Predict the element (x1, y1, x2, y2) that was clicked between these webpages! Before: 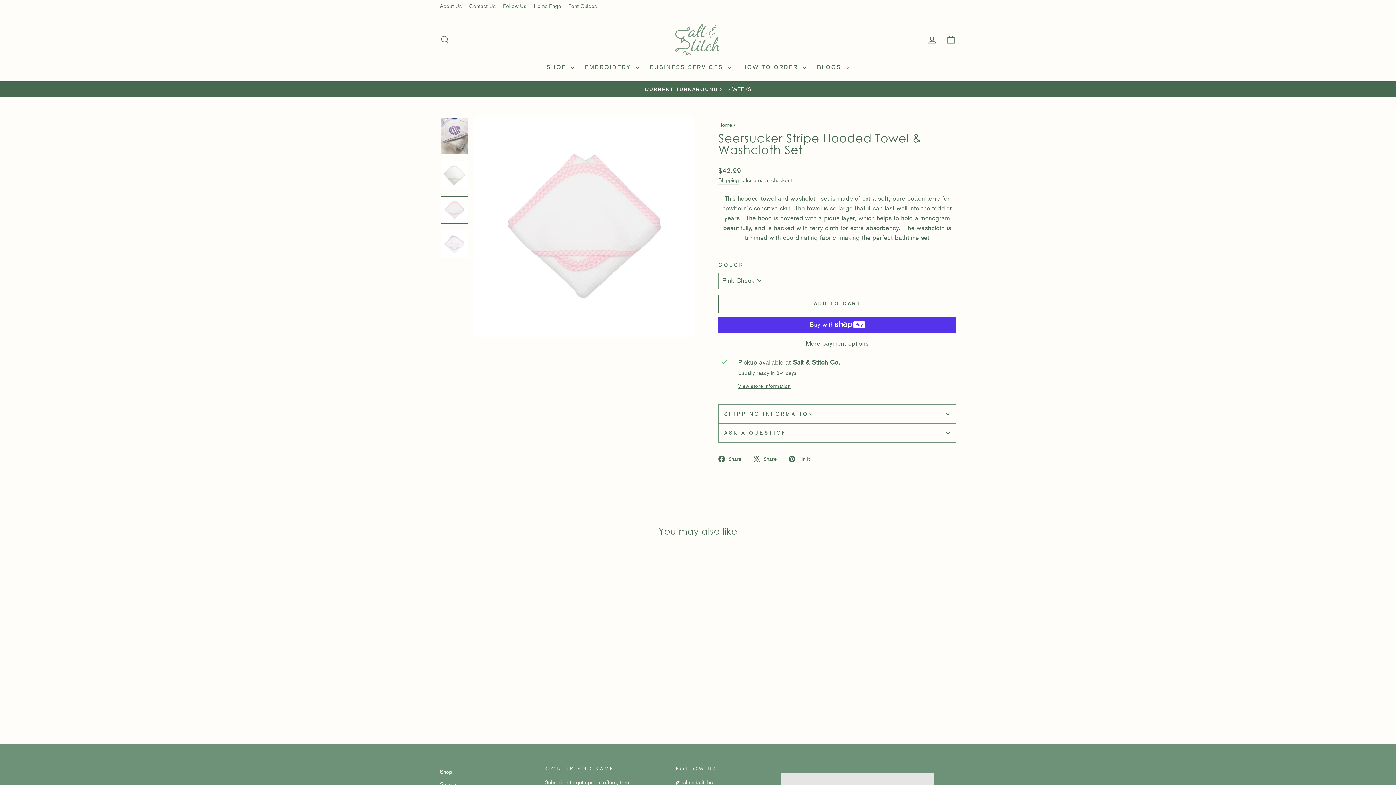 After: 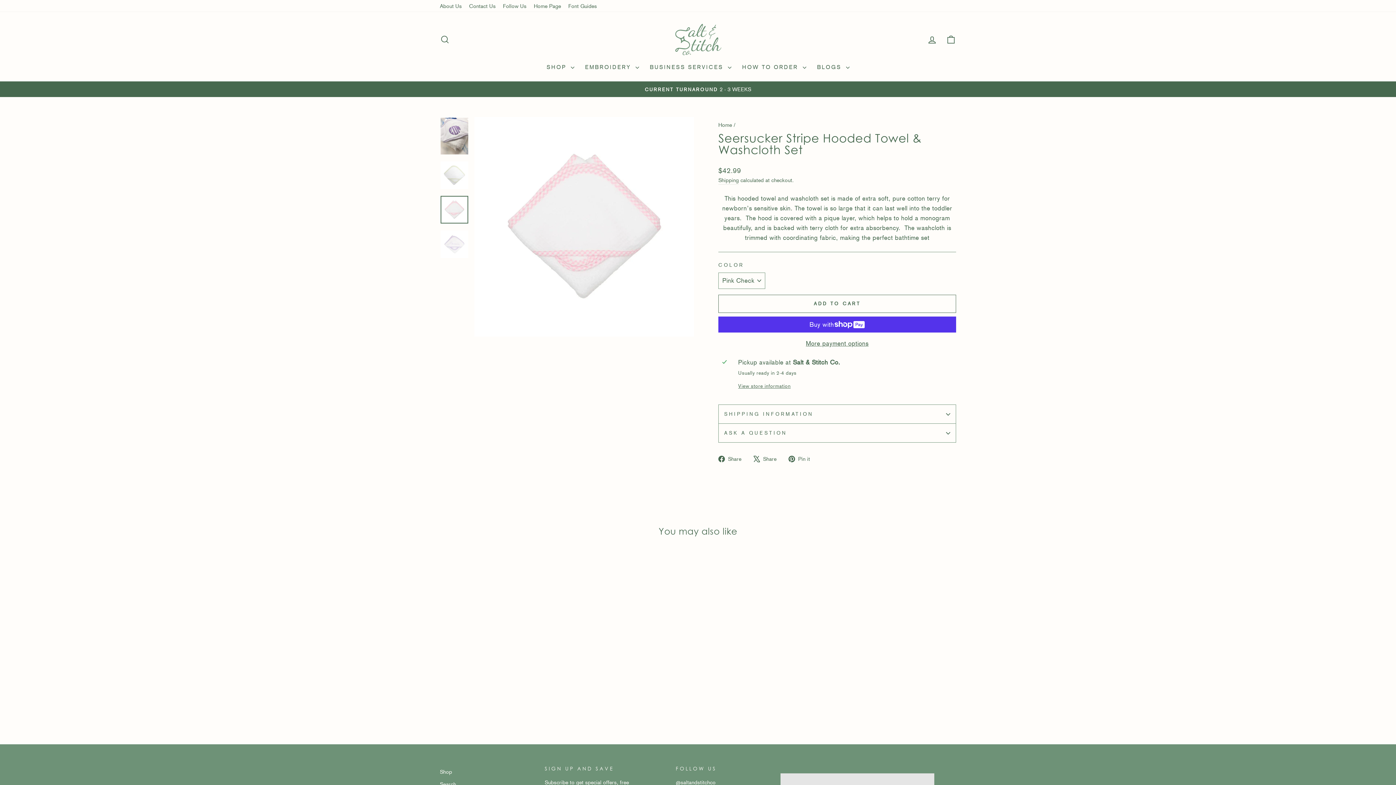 Action: label: Seersucker Stripe Hooded Towel & Washcloth Set
from $40.99 bbox: (440, 677, 563, 706)